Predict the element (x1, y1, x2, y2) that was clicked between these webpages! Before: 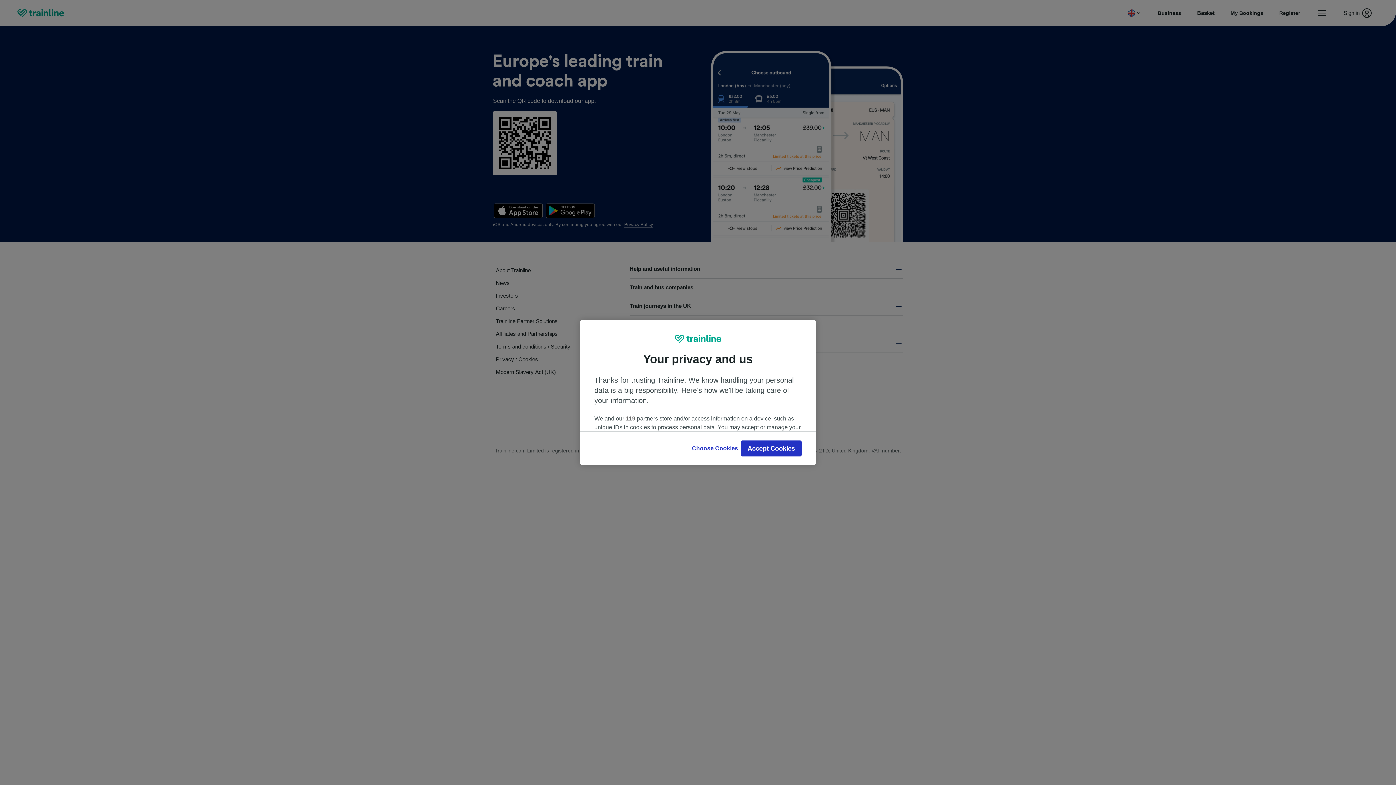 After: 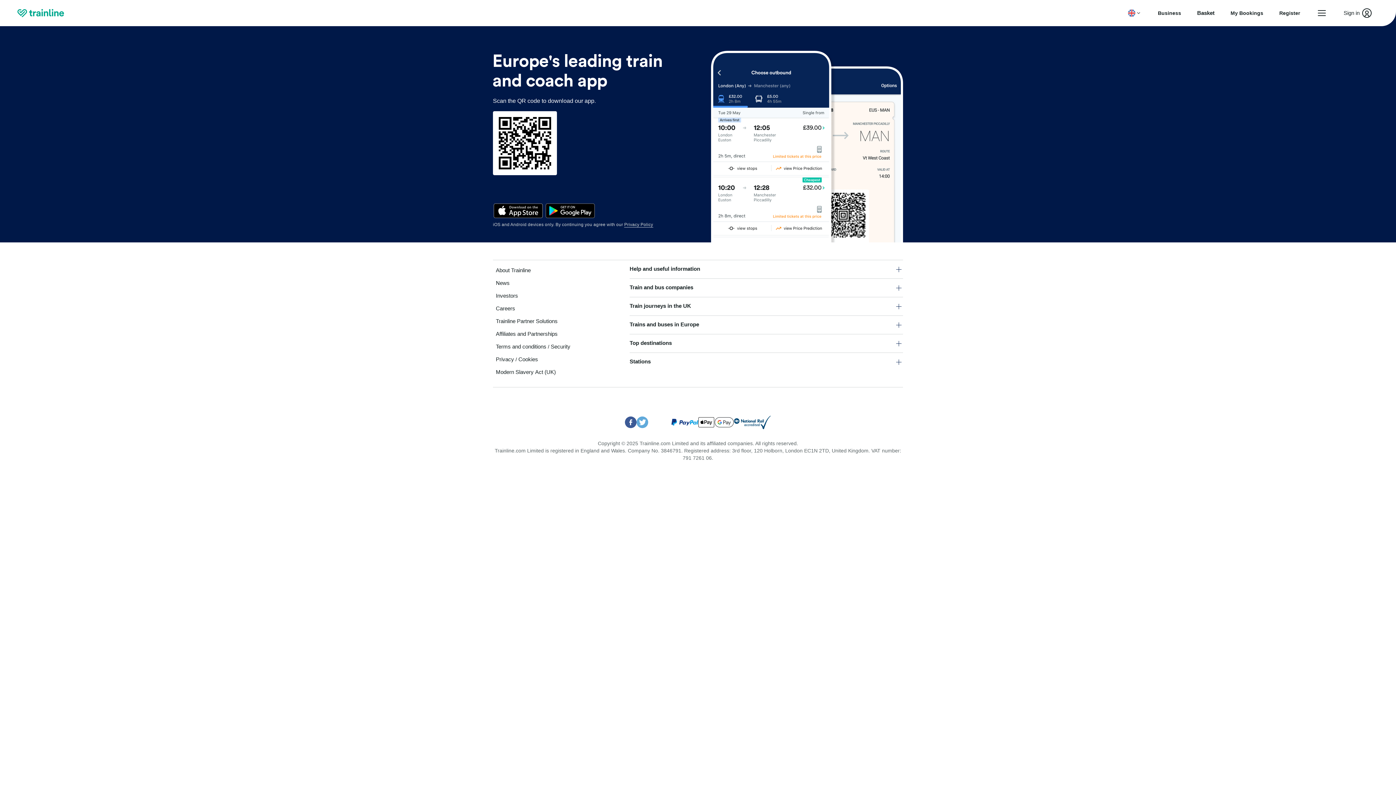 Action: label: Accept Cookies bbox: (741, 440, 801, 456)